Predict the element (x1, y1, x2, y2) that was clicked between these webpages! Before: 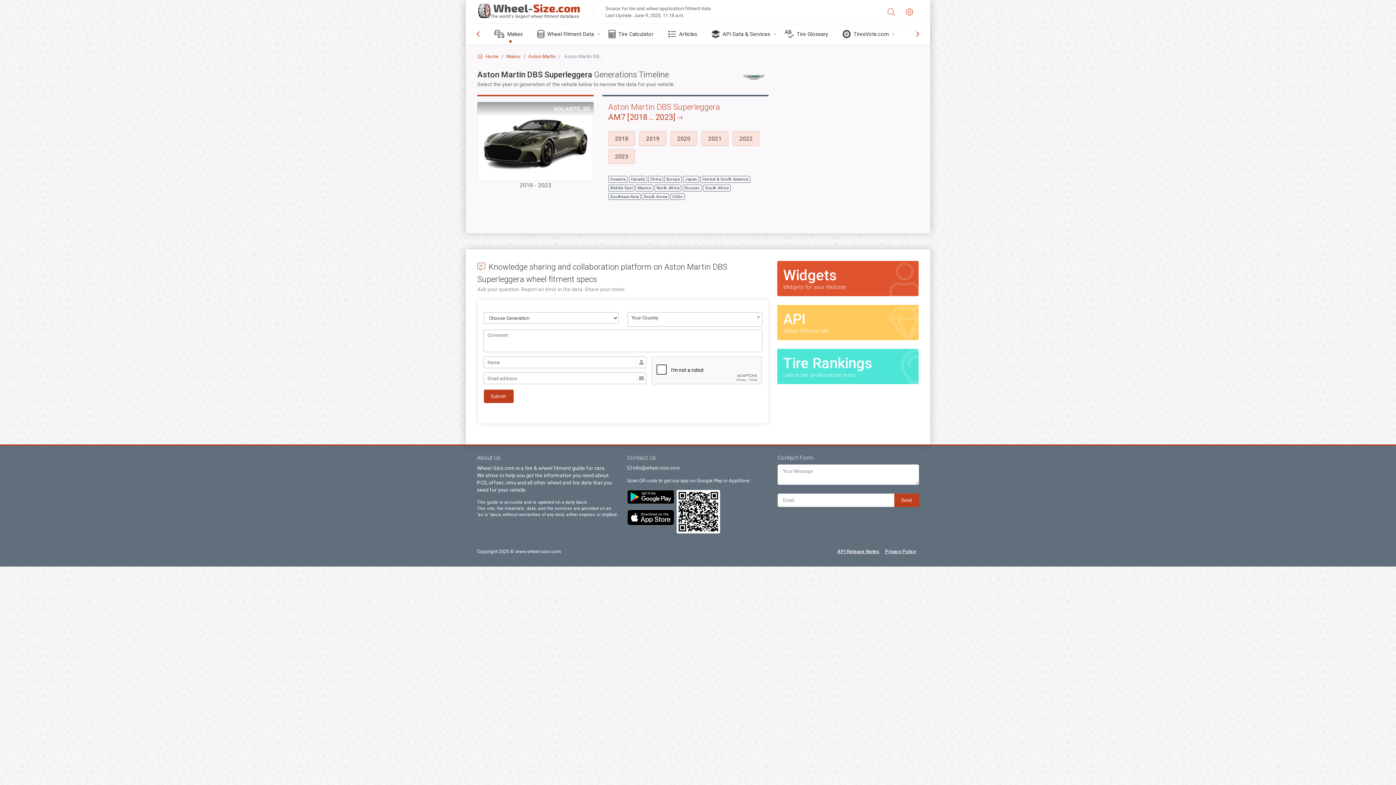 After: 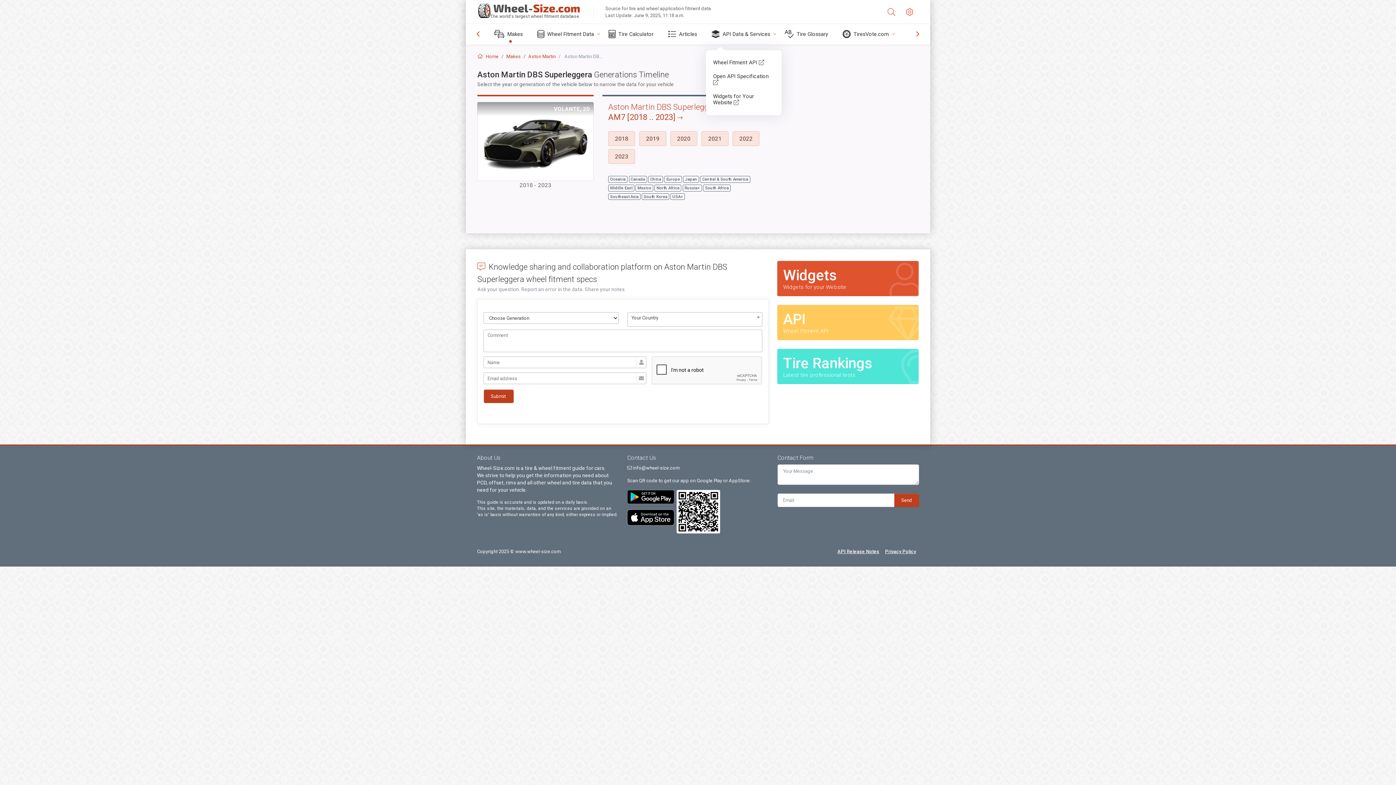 Action: bbox: (706, 24, 779, 44) label: API Data & Services